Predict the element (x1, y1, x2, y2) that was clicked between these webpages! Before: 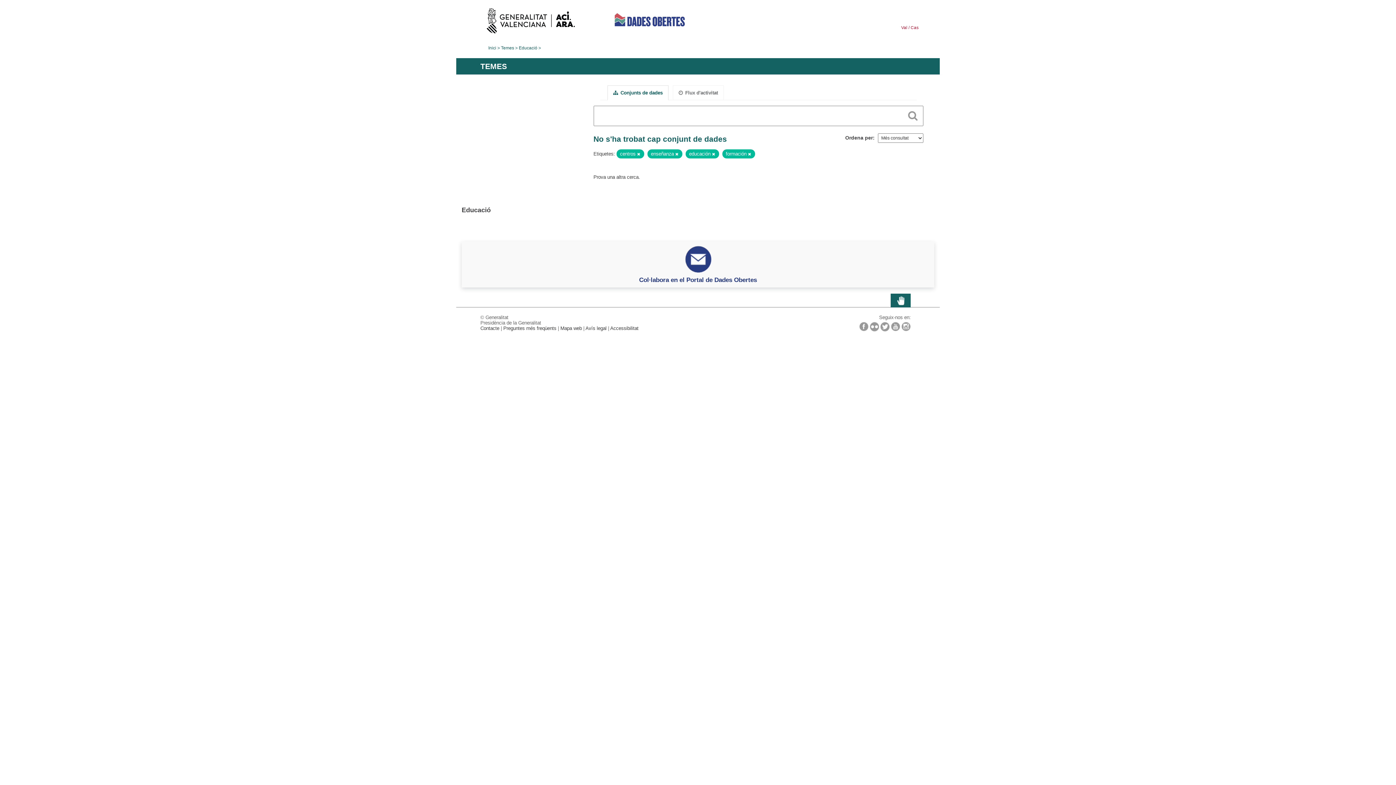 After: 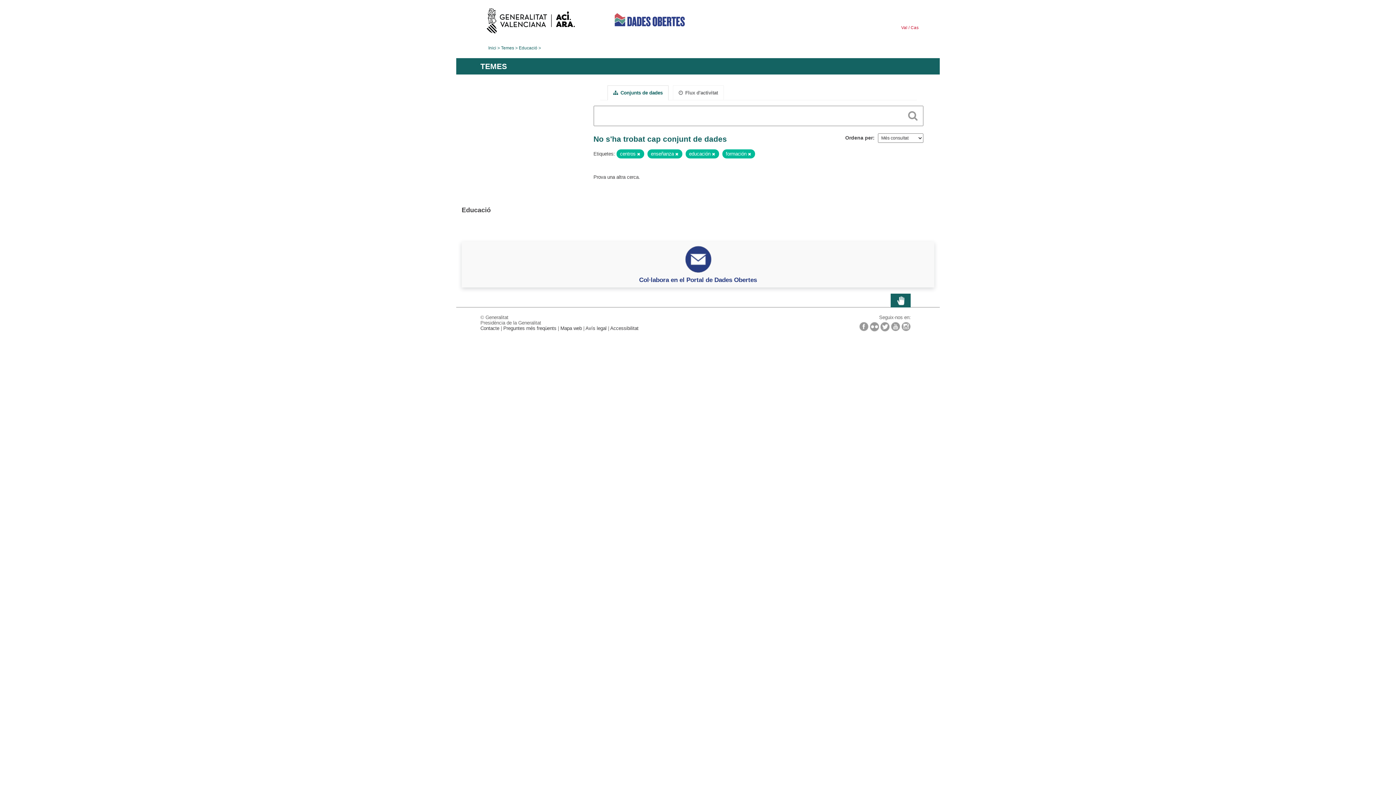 Action: bbox: (901, 25, 908, 29) label: Val